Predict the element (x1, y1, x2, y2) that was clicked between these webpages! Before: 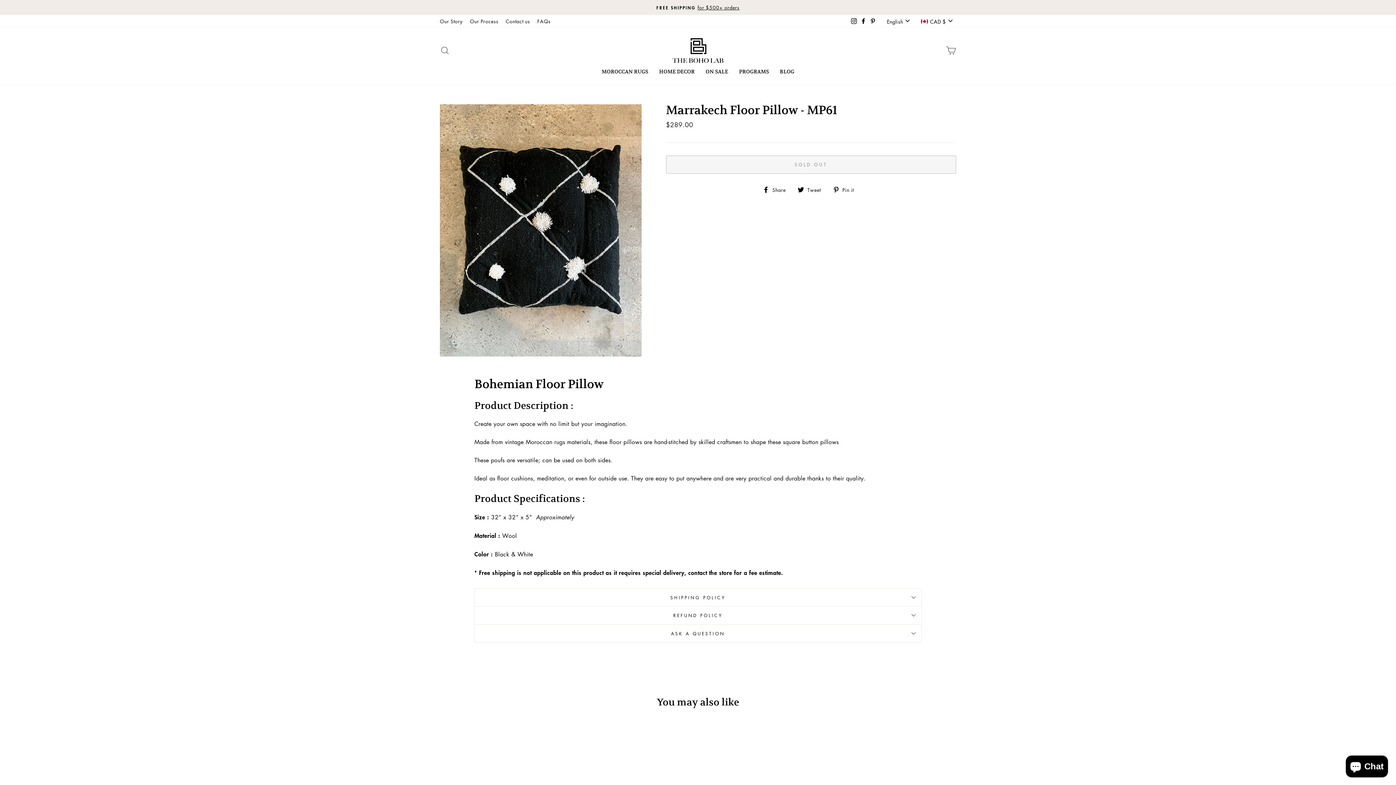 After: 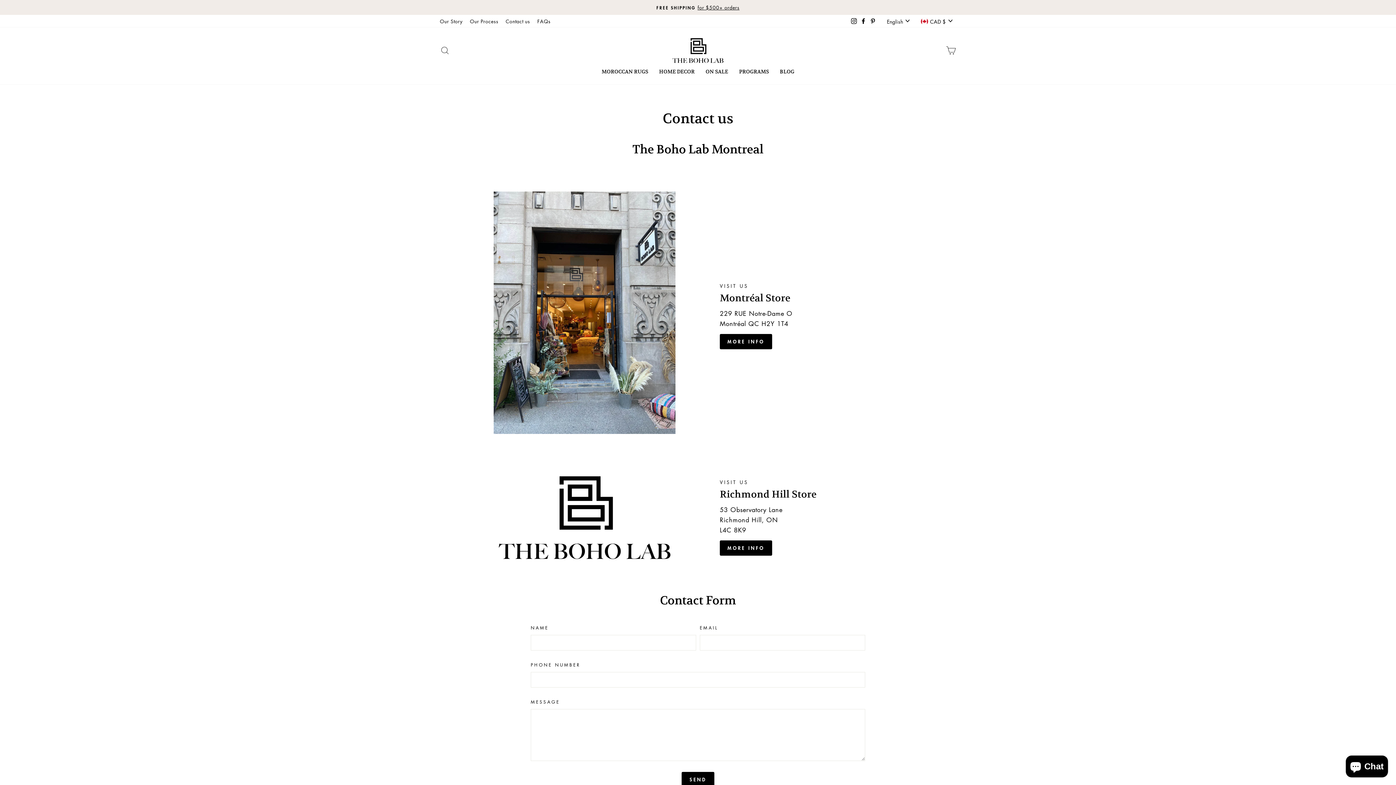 Action: bbox: (502, 15, 533, 26) label: Contact us